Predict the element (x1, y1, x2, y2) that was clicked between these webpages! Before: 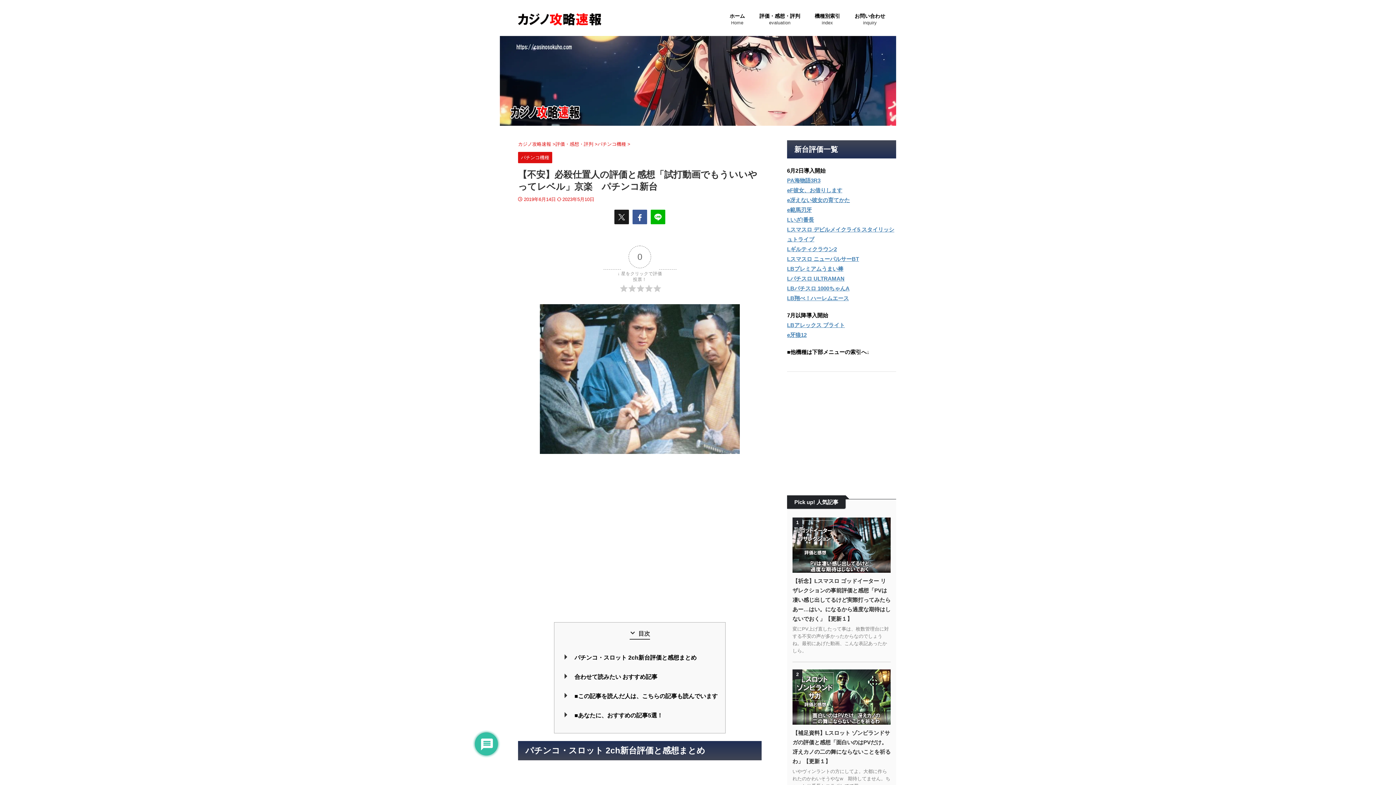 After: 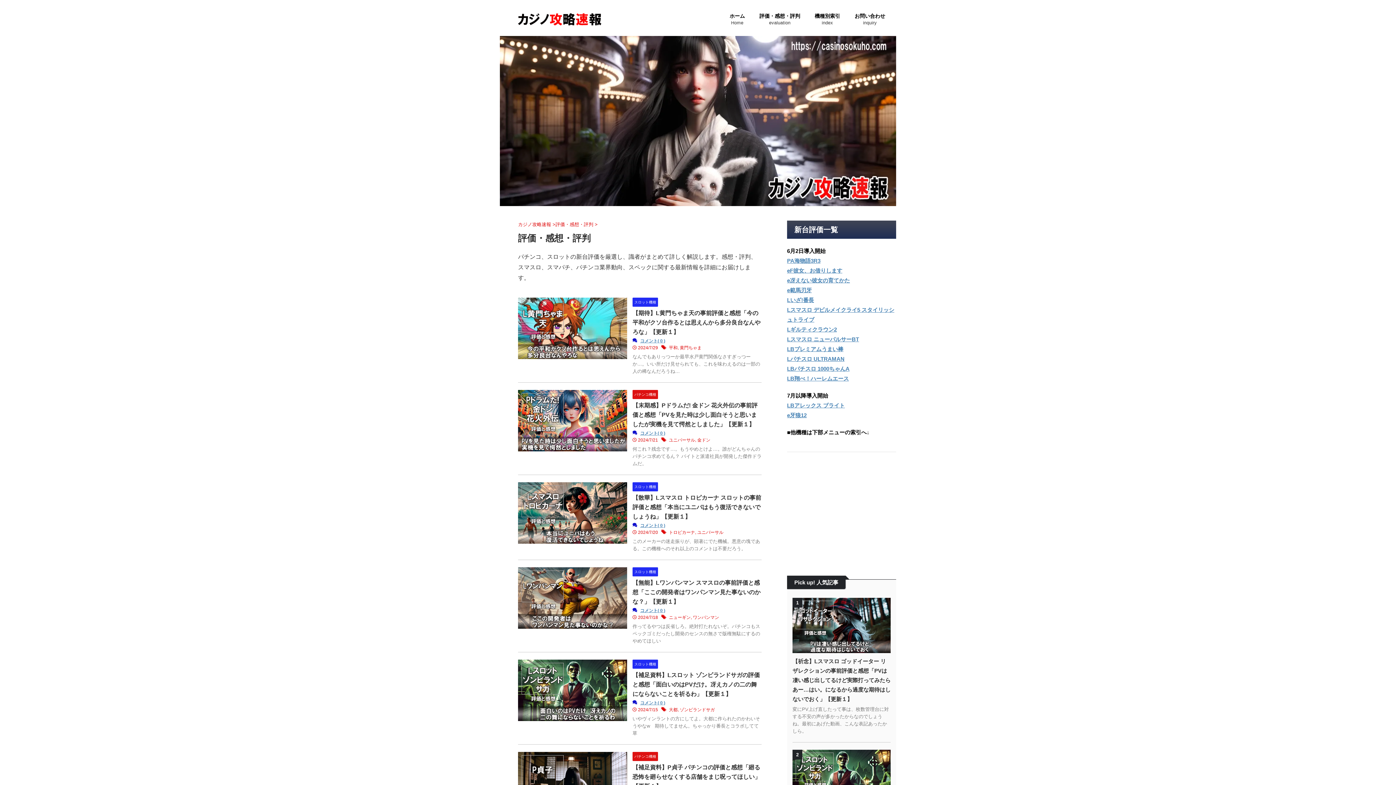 Action: label: 評価・感想・評判  bbox: (555, 141, 594, 147)